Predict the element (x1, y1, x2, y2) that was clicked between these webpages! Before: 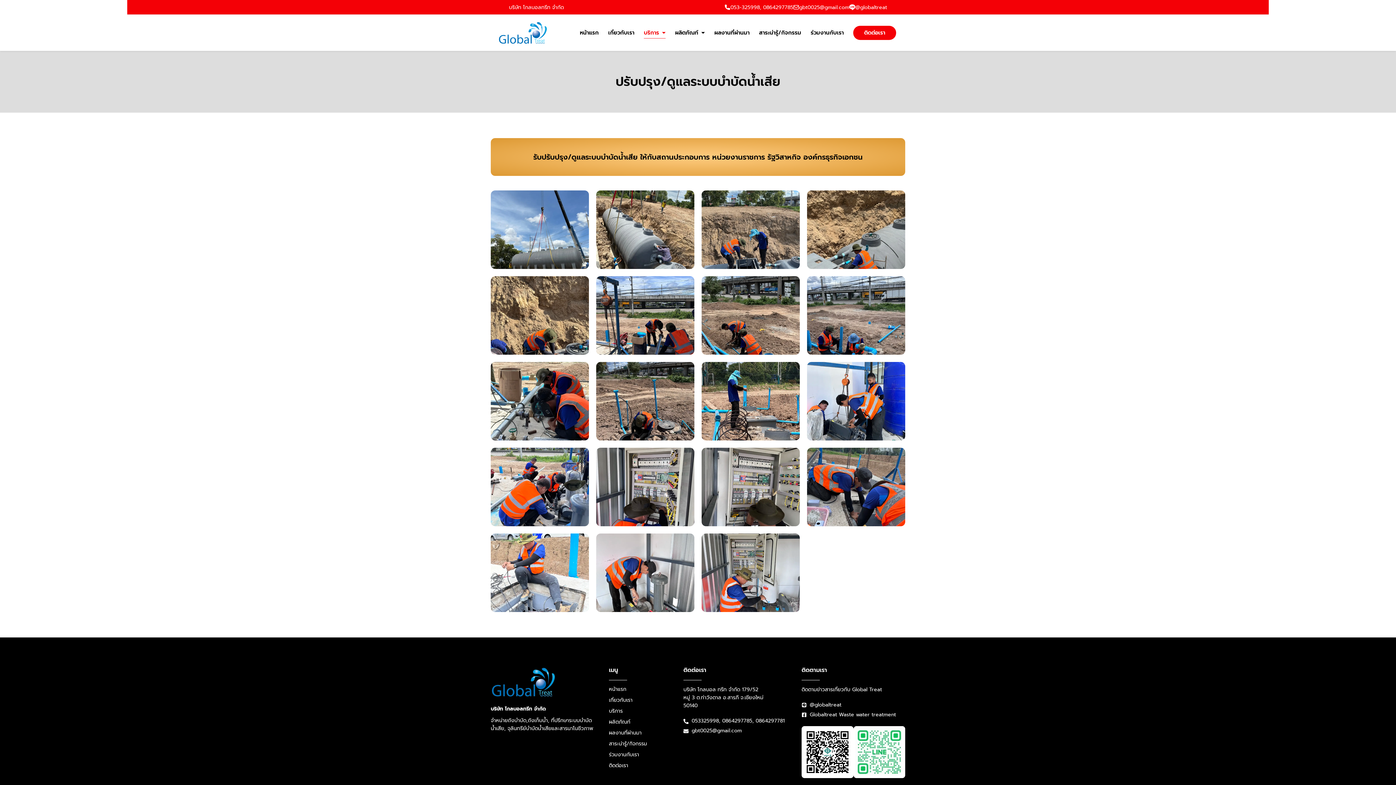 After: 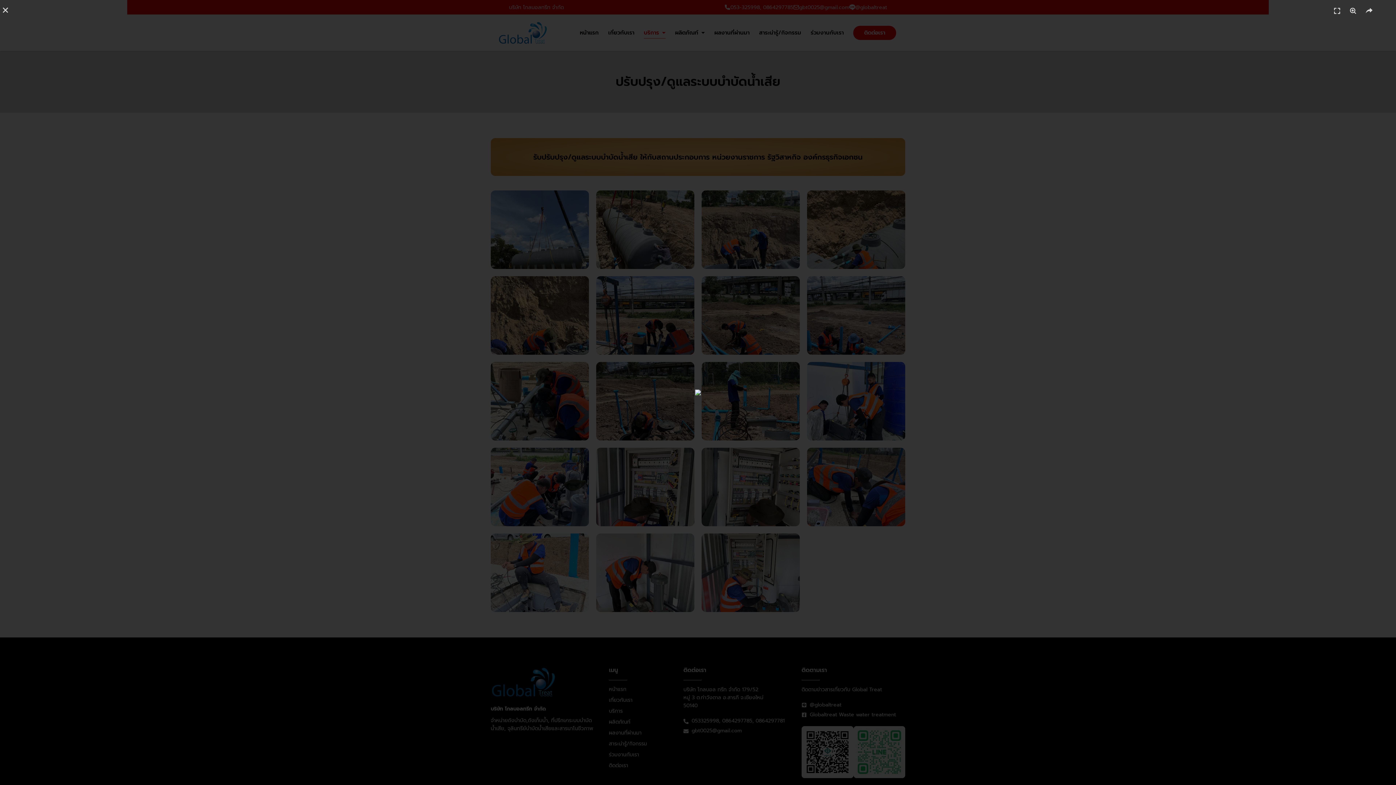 Action: bbox: (801, 726, 853, 778)